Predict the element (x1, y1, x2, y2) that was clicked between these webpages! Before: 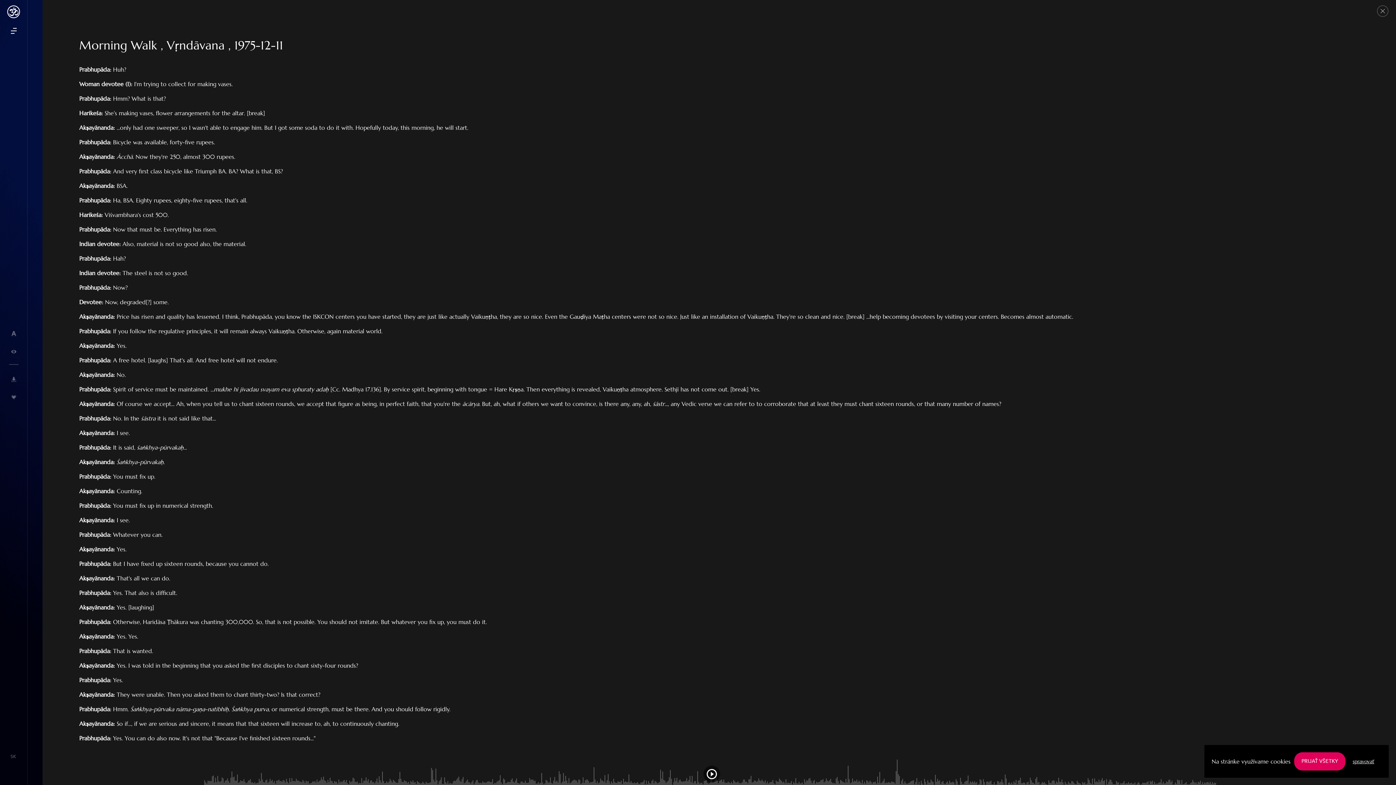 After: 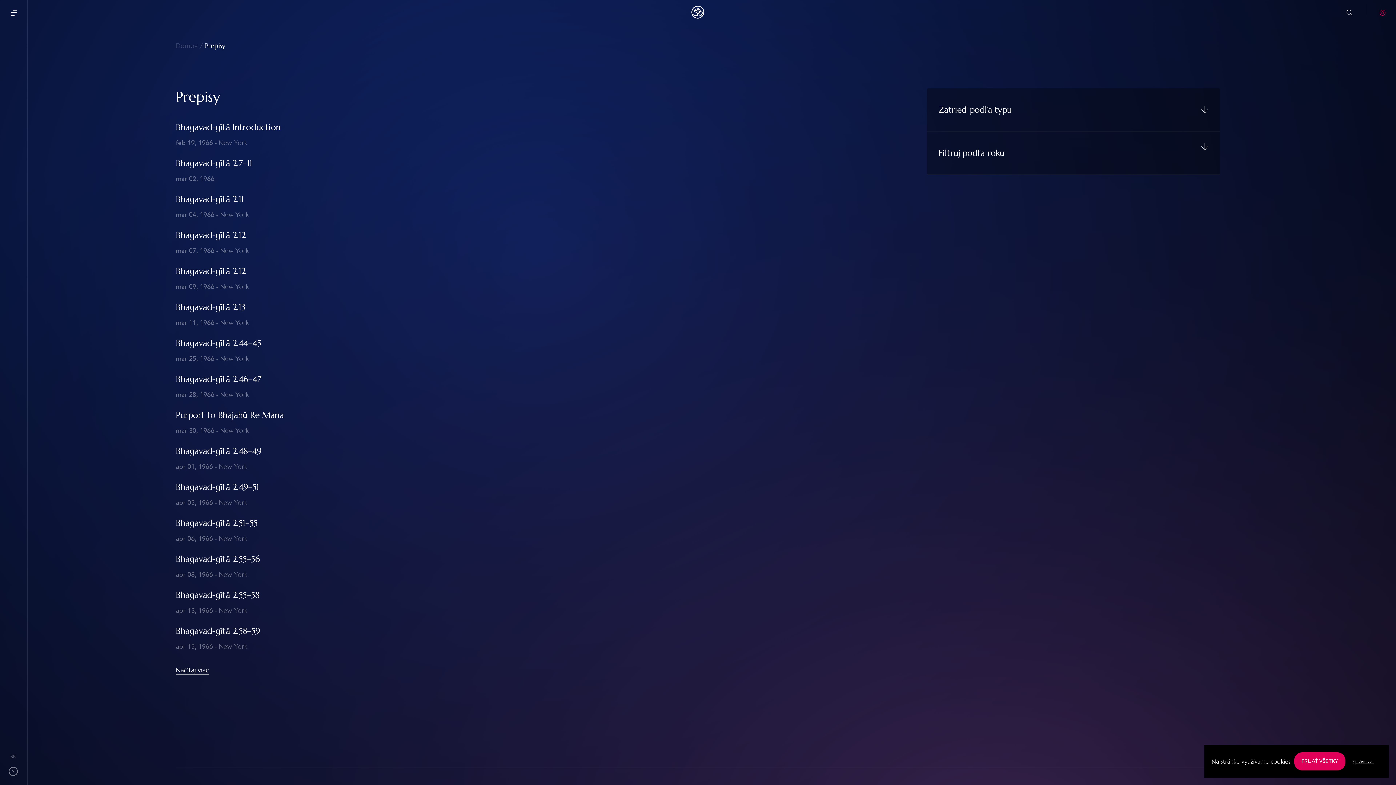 Action: bbox: (1377, 5, 1388, 16)